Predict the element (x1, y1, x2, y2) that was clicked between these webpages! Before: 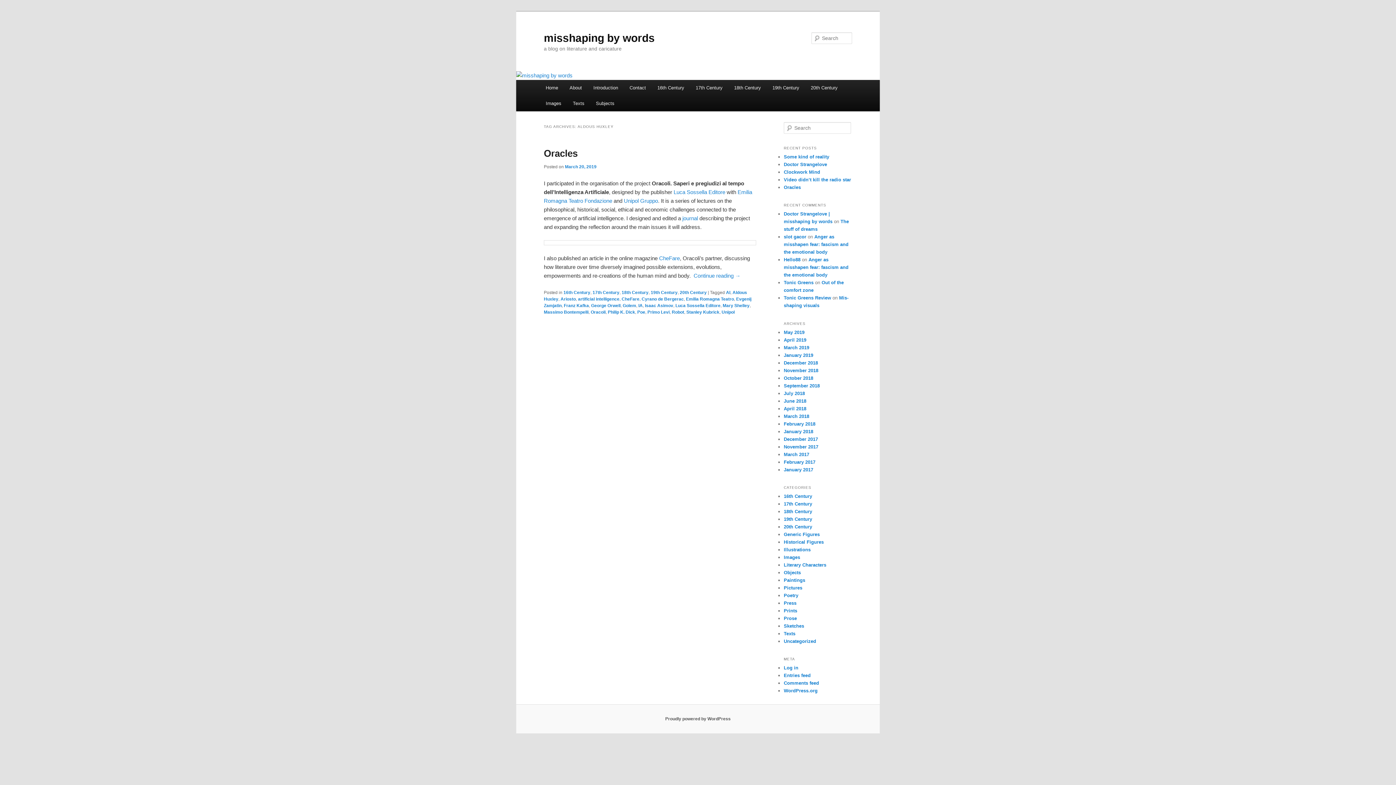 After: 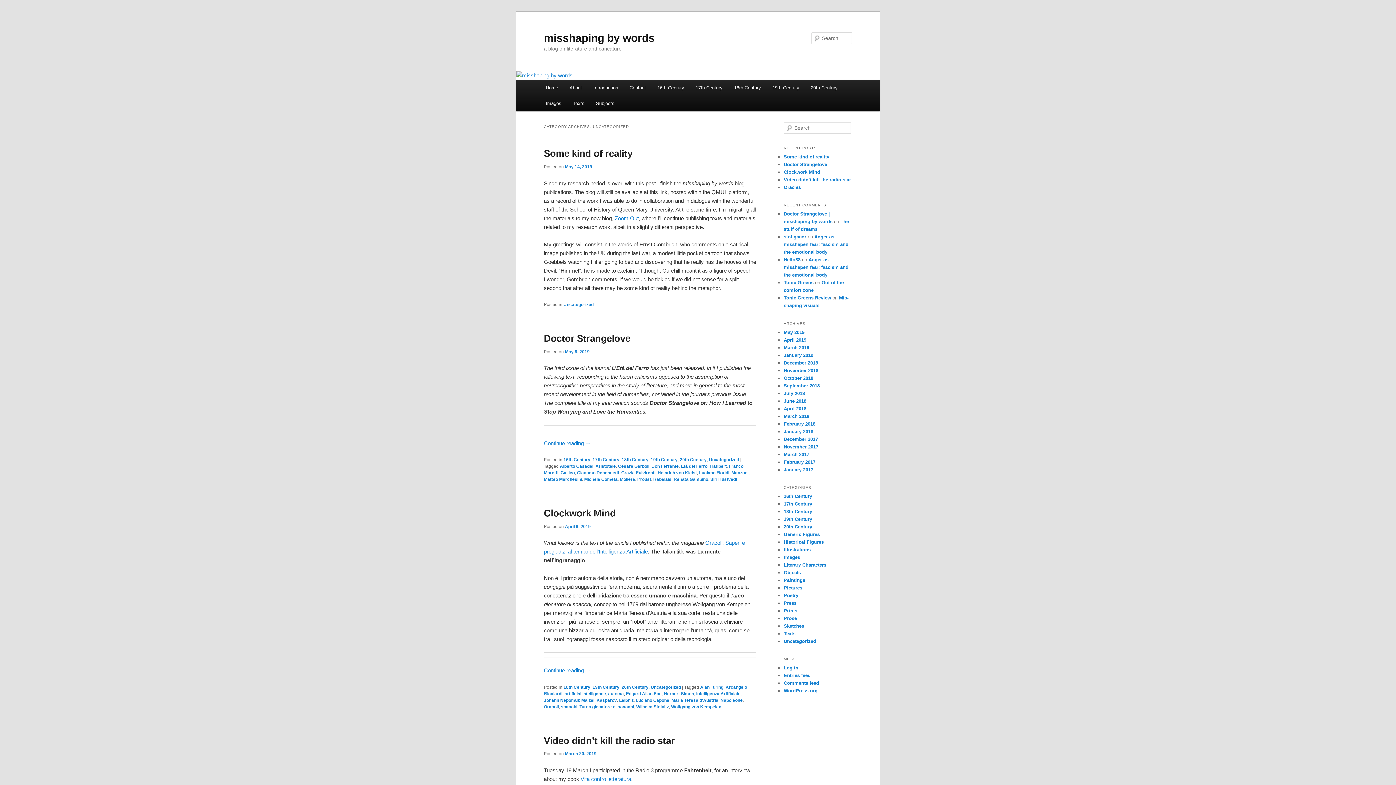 Action: label: Uncategorized bbox: (784, 638, 816, 644)